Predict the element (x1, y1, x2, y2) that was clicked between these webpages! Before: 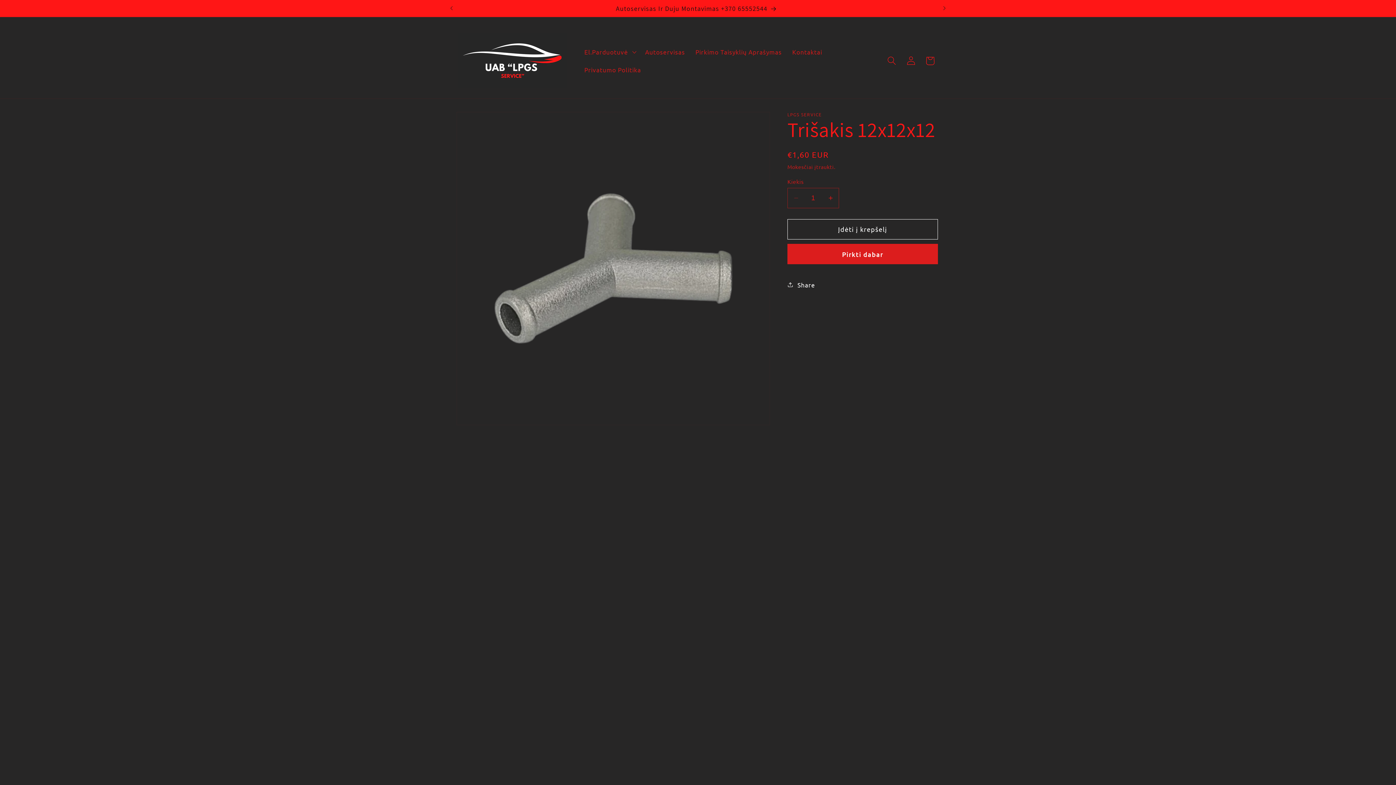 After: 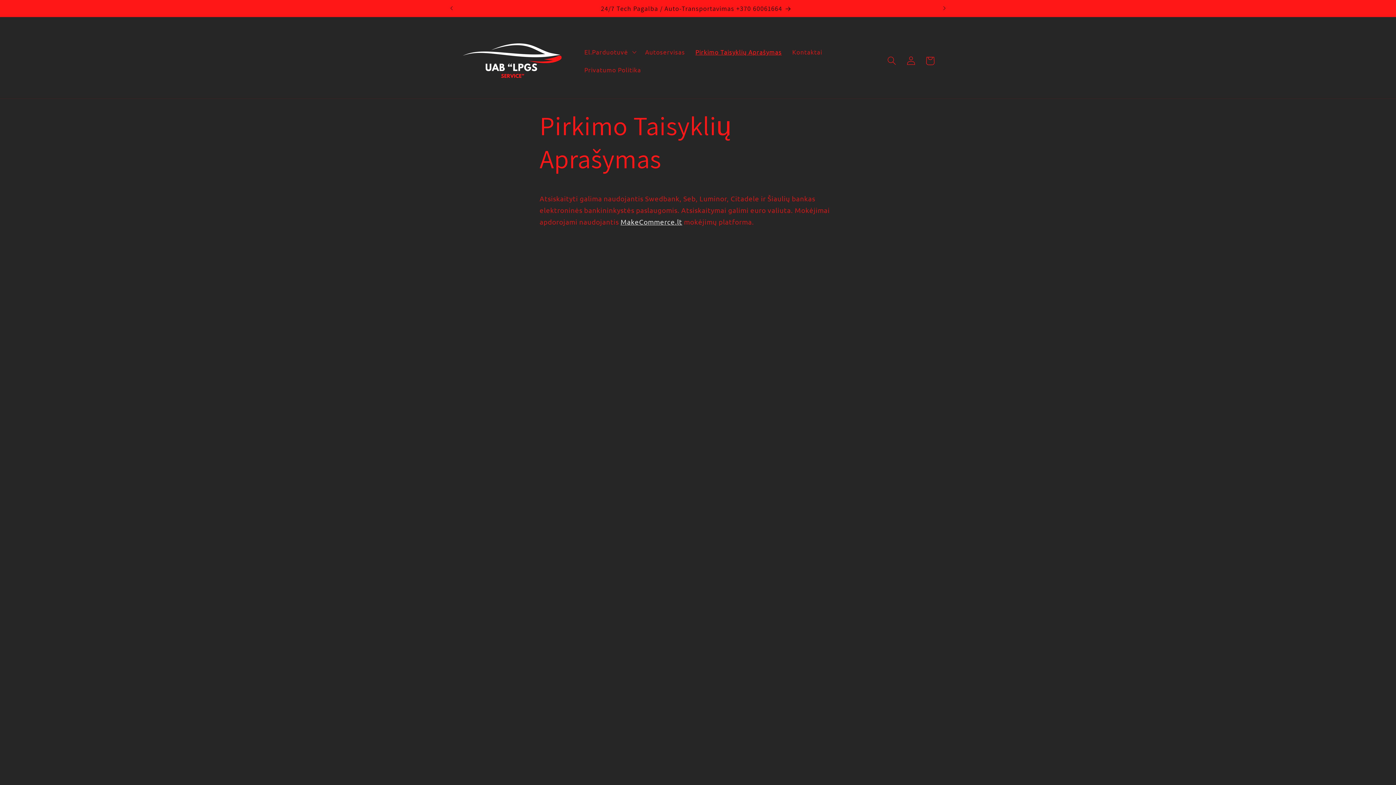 Action: label: Pirkimo Taisyklių Aprašymas bbox: (690, 43, 787, 60)